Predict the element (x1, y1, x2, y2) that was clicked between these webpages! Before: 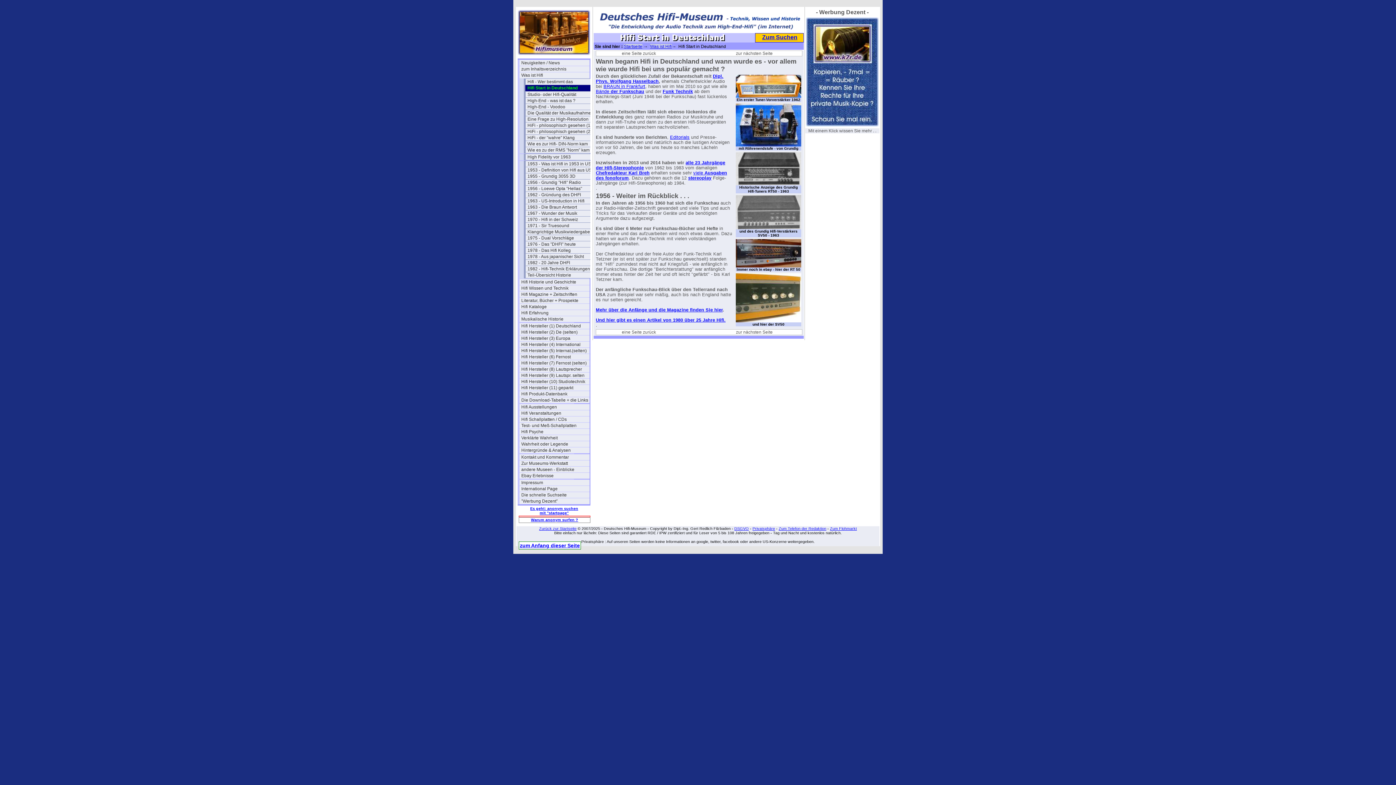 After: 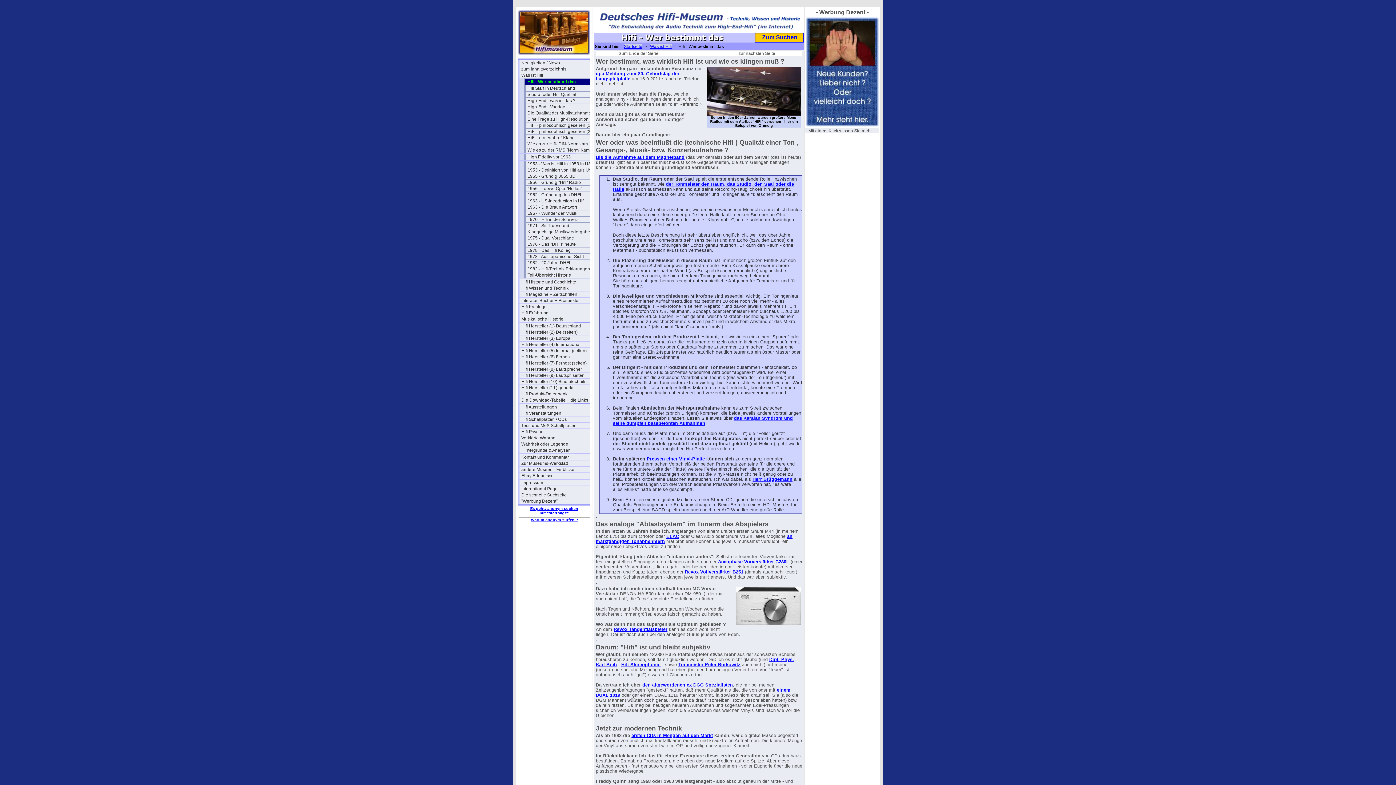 Action: label: eine Seite zurück bbox: (622, 329, 656, 334)